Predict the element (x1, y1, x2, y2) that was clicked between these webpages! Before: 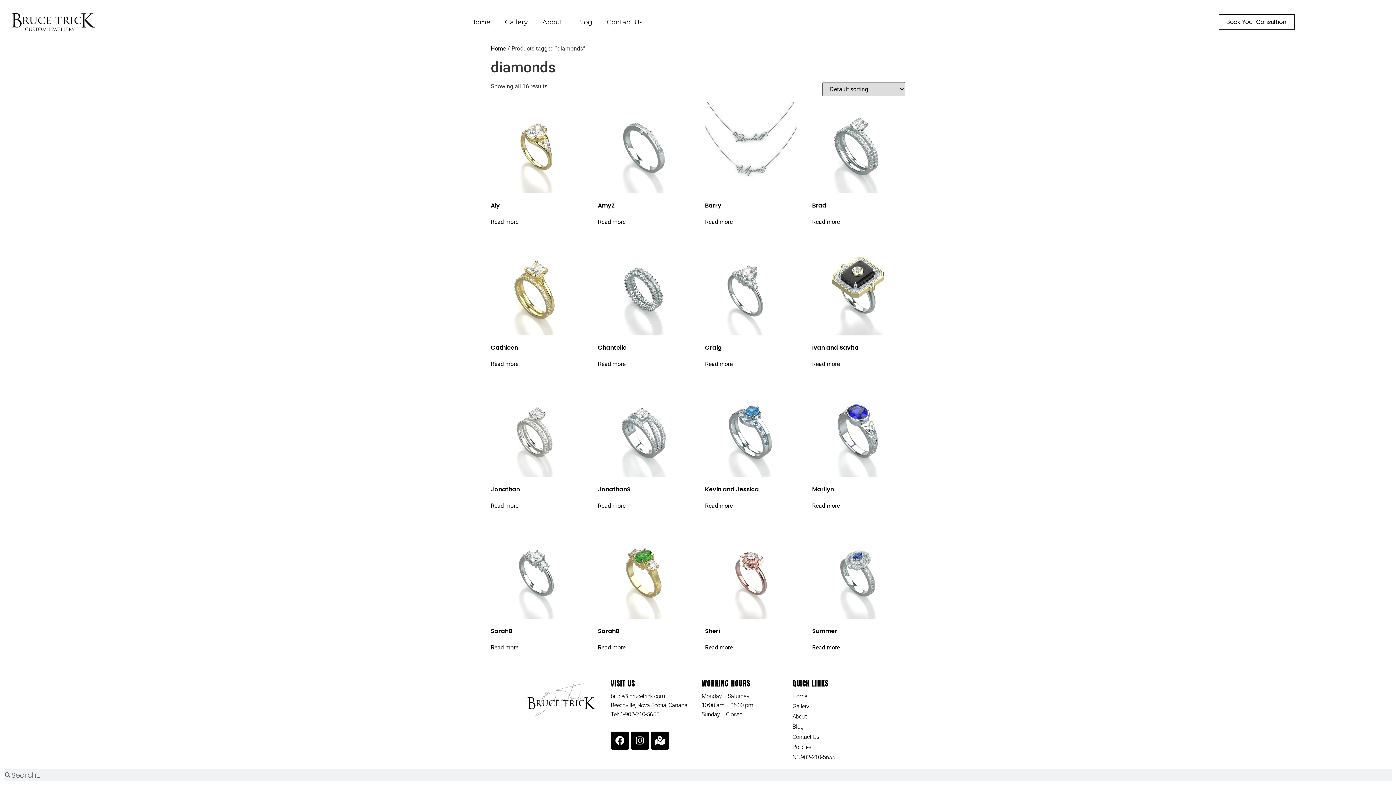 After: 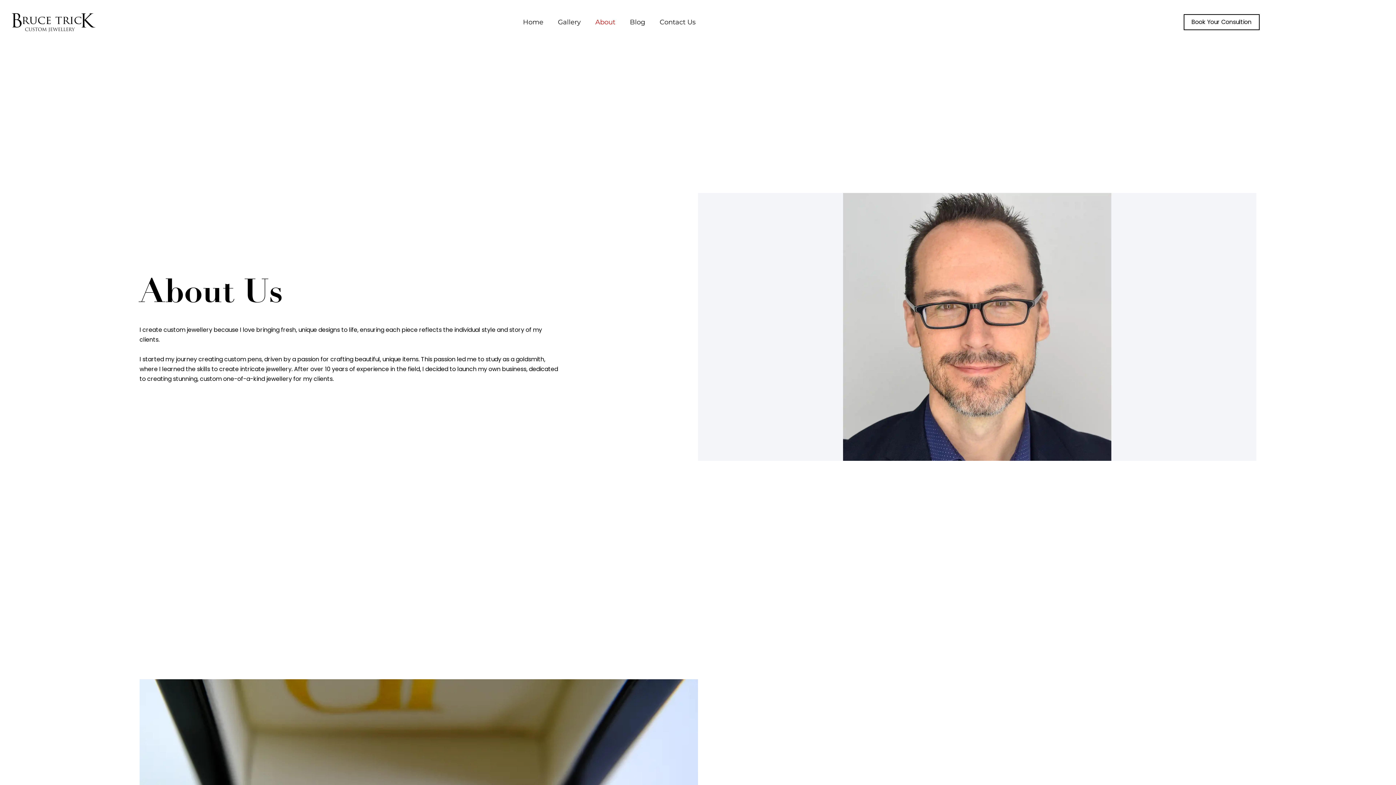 Action: bbox: (535, 3, 569, 40) label: About